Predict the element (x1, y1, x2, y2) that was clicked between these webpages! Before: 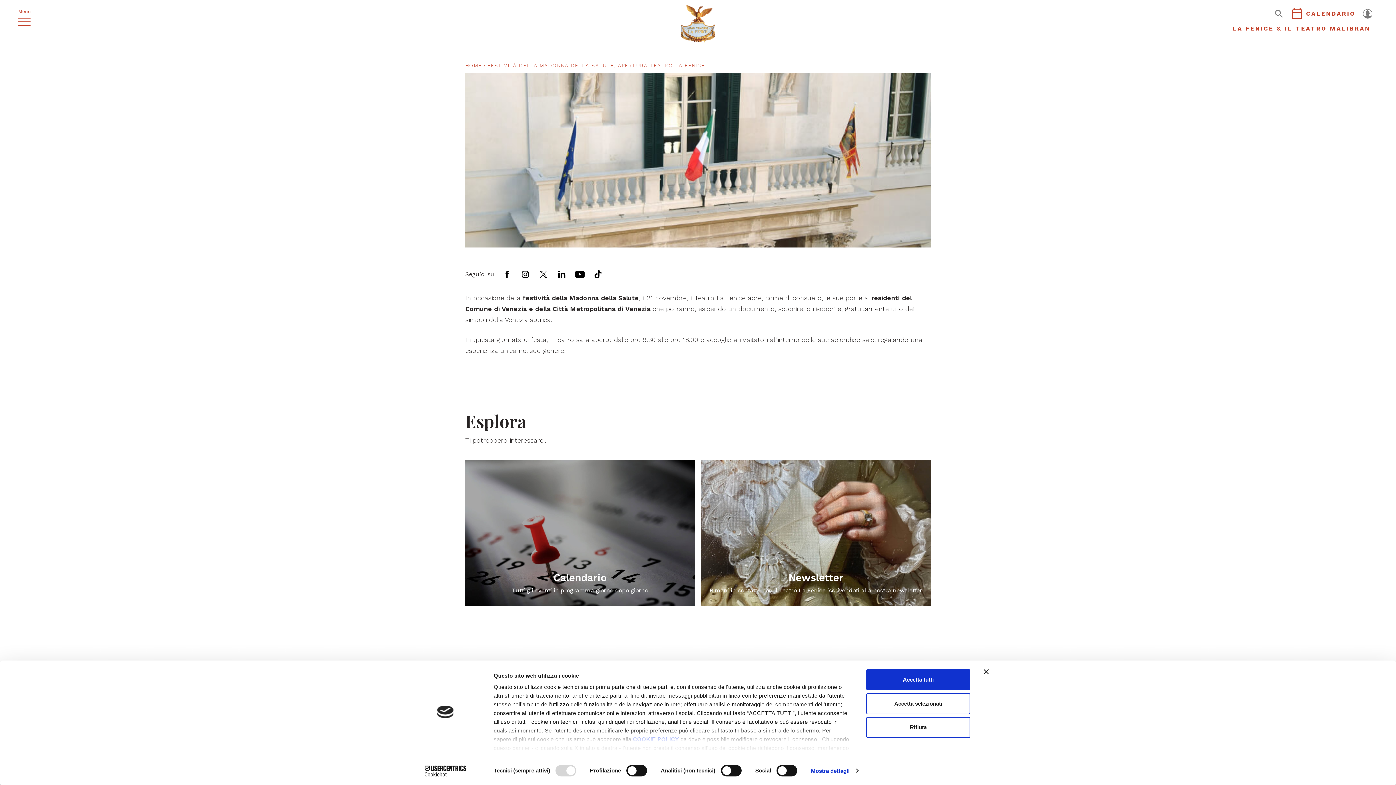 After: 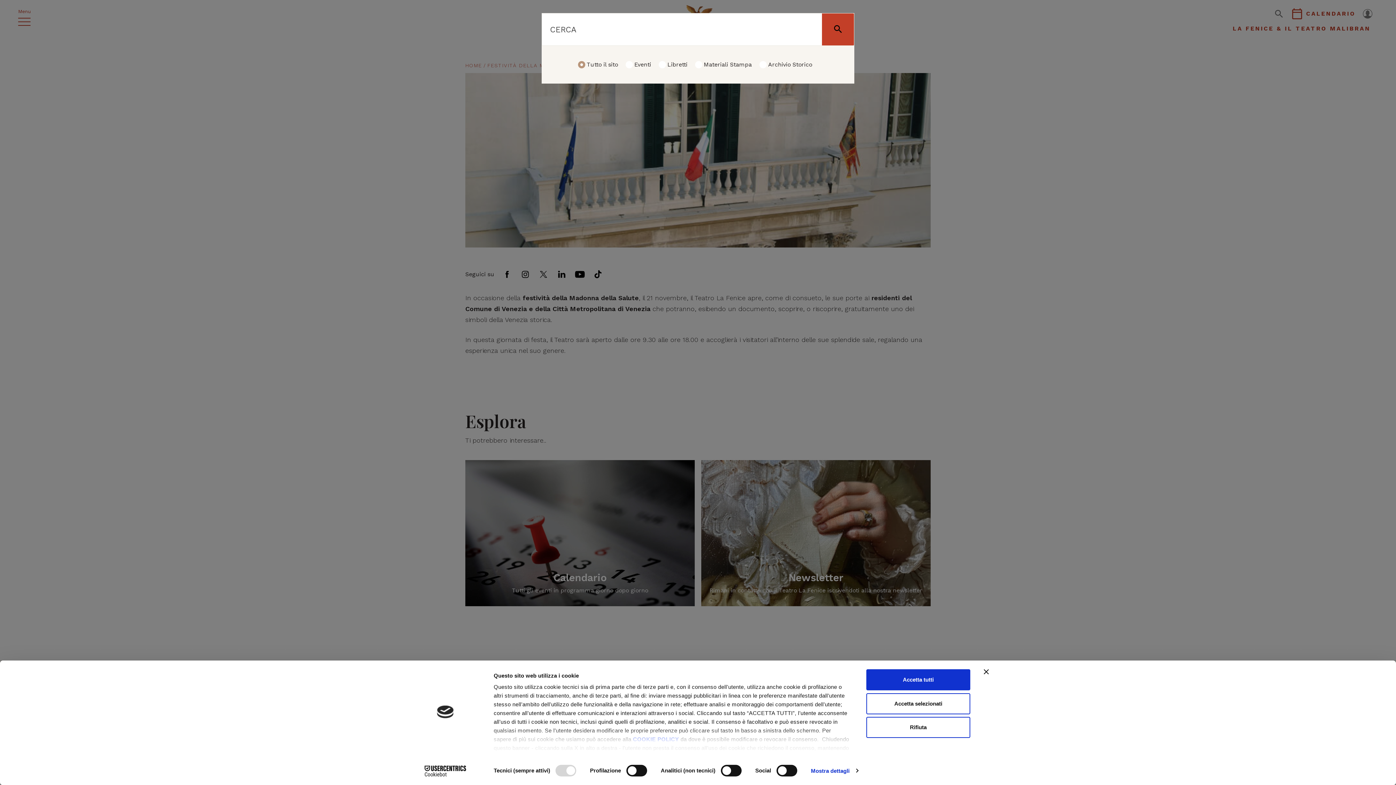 Action: bbox: (1273, 8, 1284, 19)